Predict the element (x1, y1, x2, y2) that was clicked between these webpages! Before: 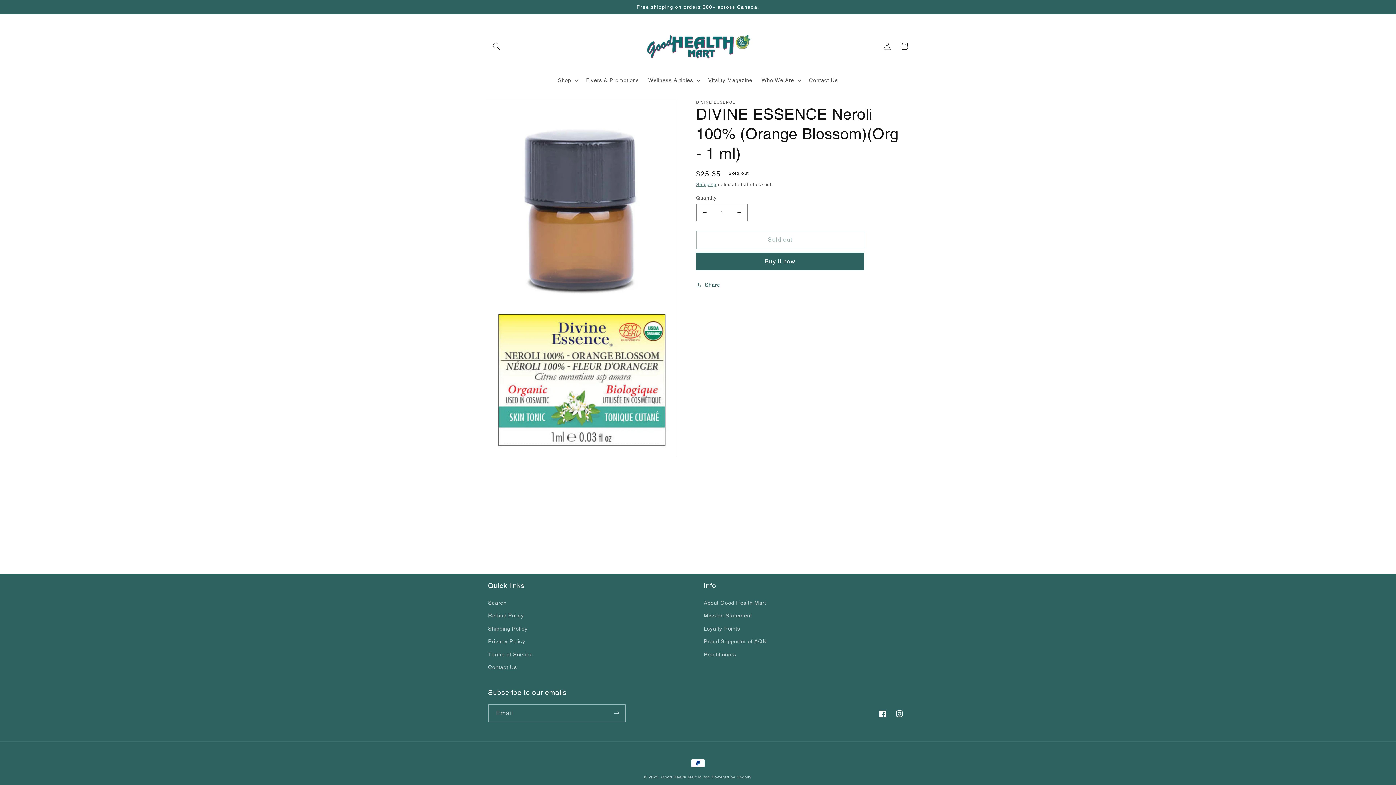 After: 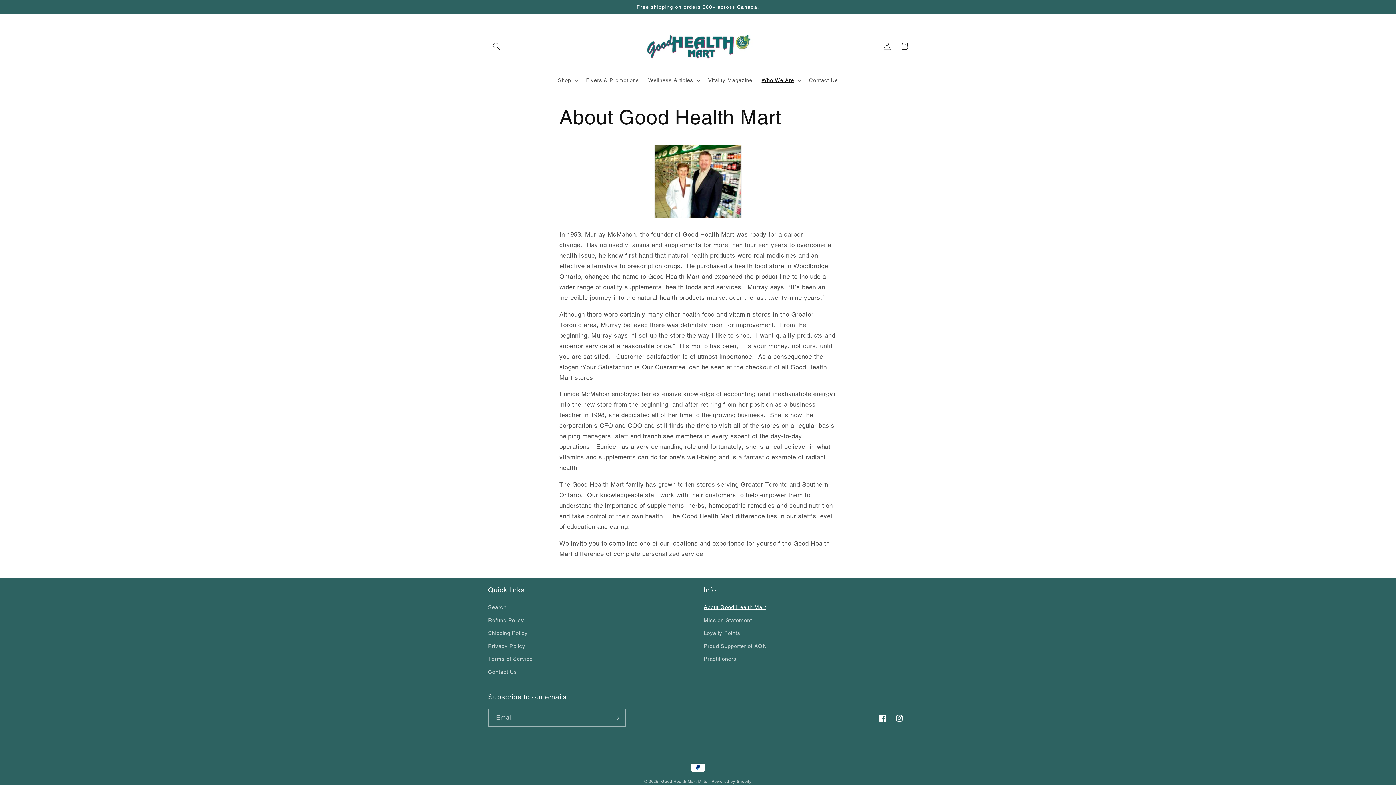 Action: bbox: (703, 598, 766, 609) label: About Good Health Mart